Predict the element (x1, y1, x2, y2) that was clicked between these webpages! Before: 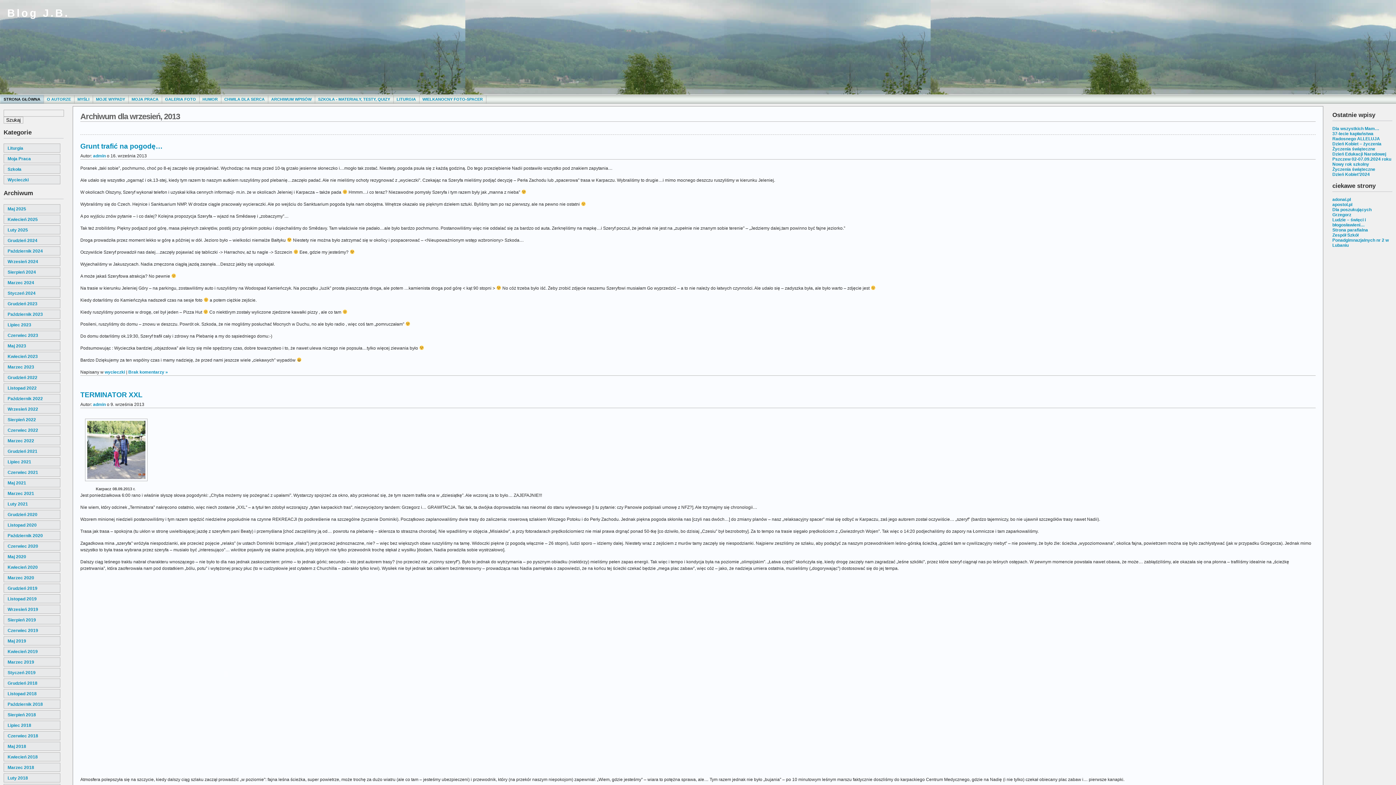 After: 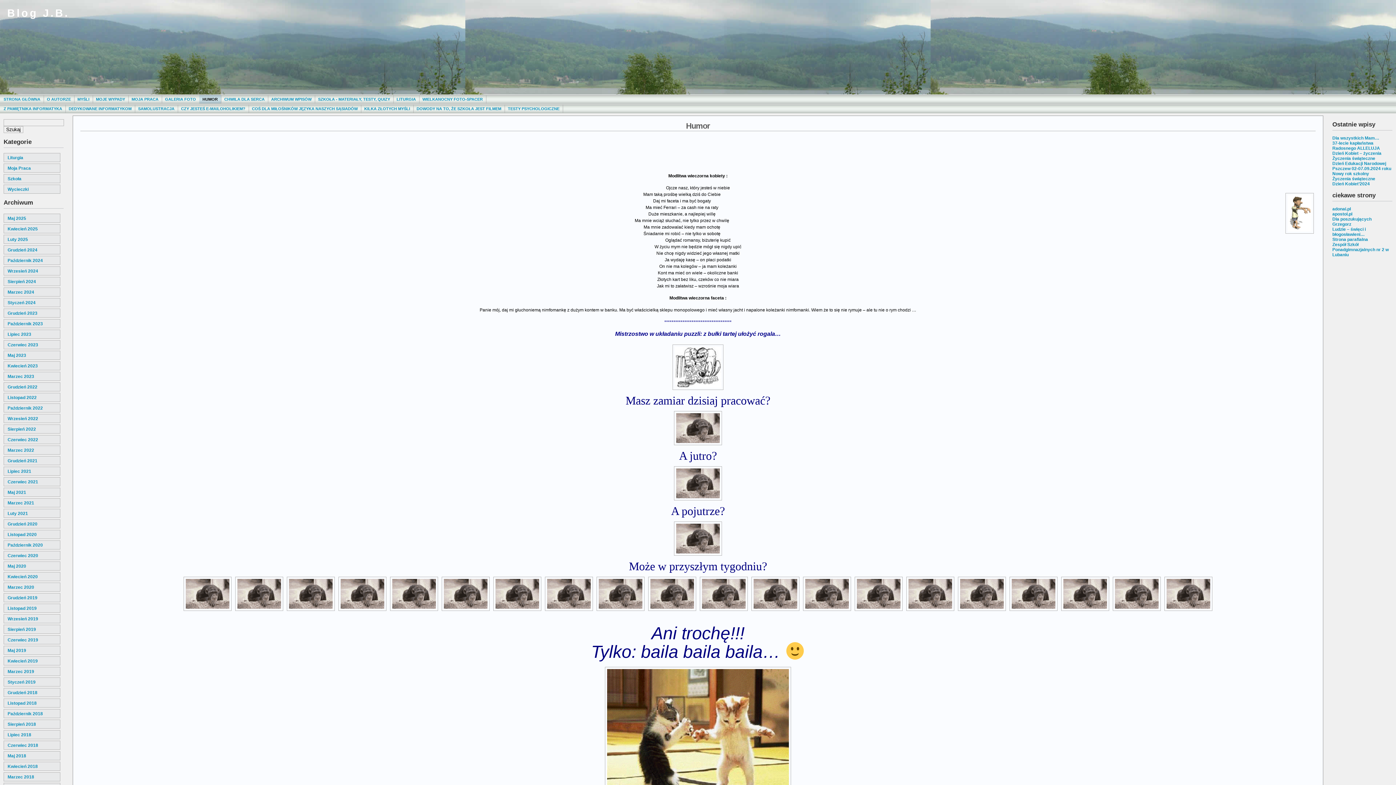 Action: bbox: (199, 94, 221, 103) label: HUMOR